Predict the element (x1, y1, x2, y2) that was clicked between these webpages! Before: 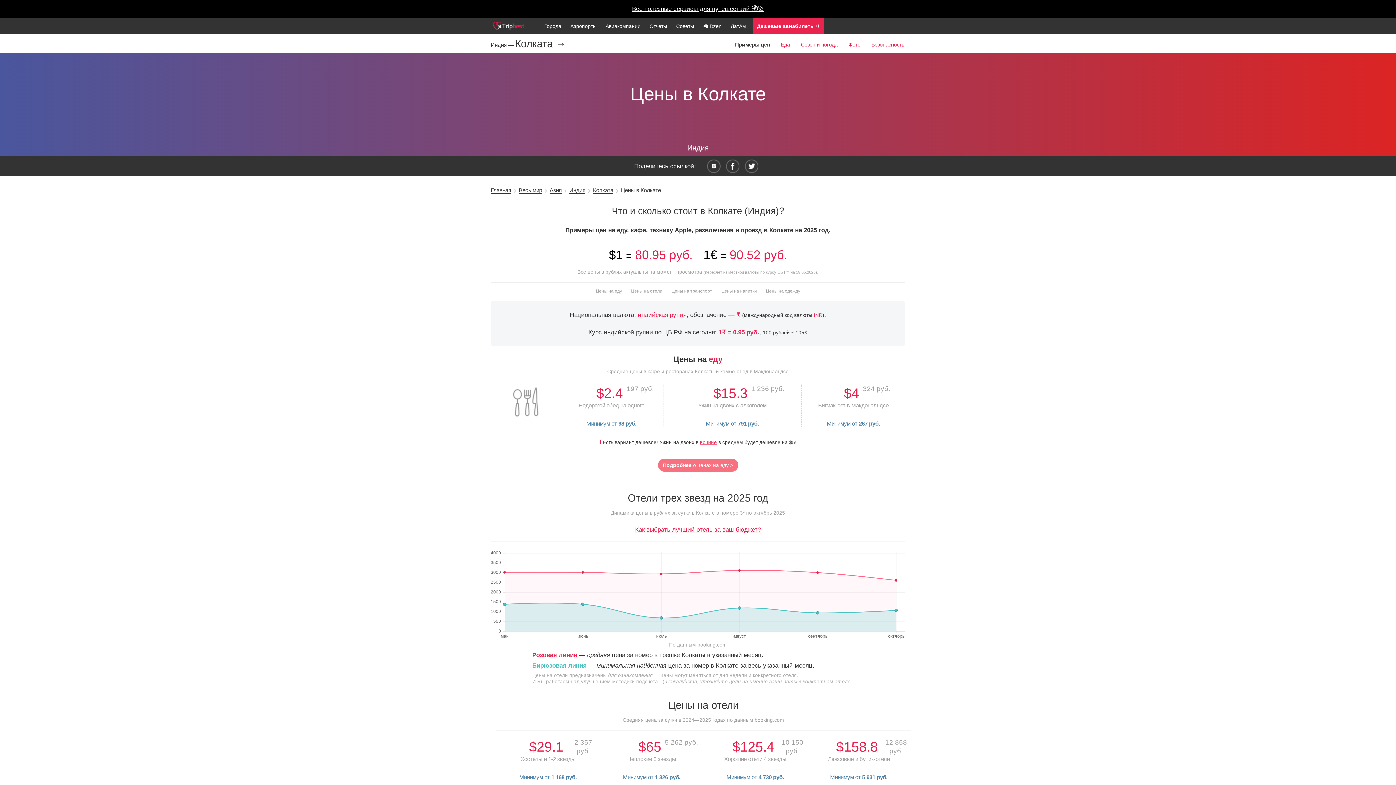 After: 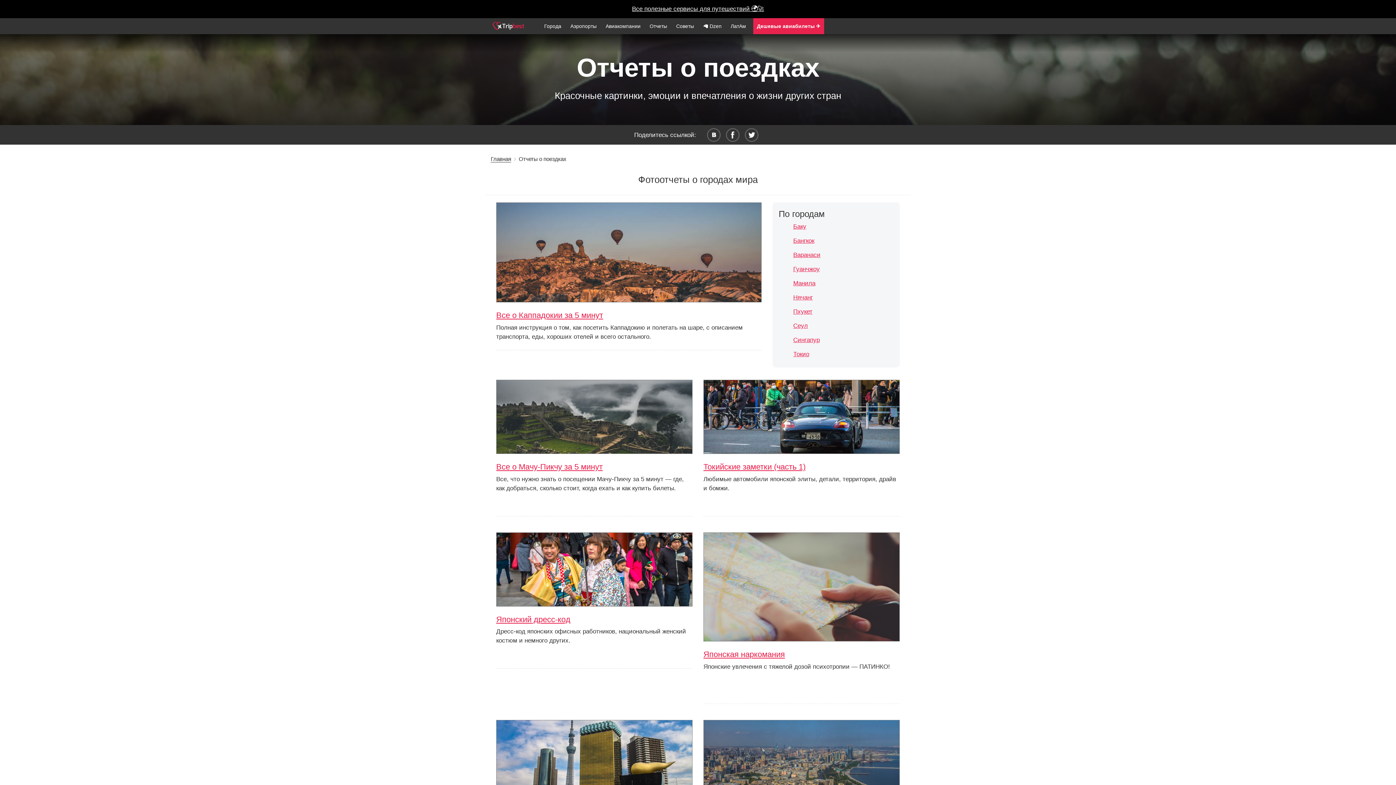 Action: bbox: (646, 18, 670, 34) label: Отчеты